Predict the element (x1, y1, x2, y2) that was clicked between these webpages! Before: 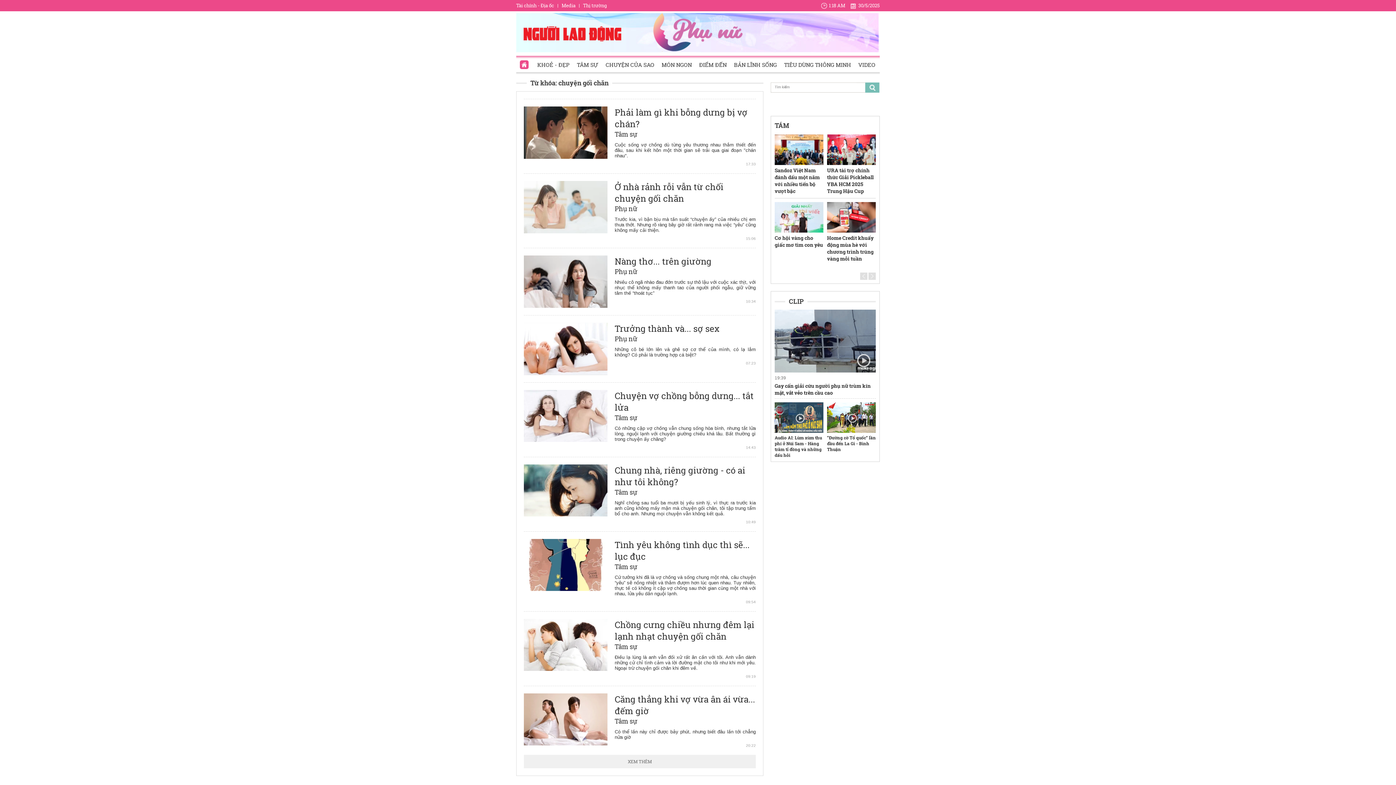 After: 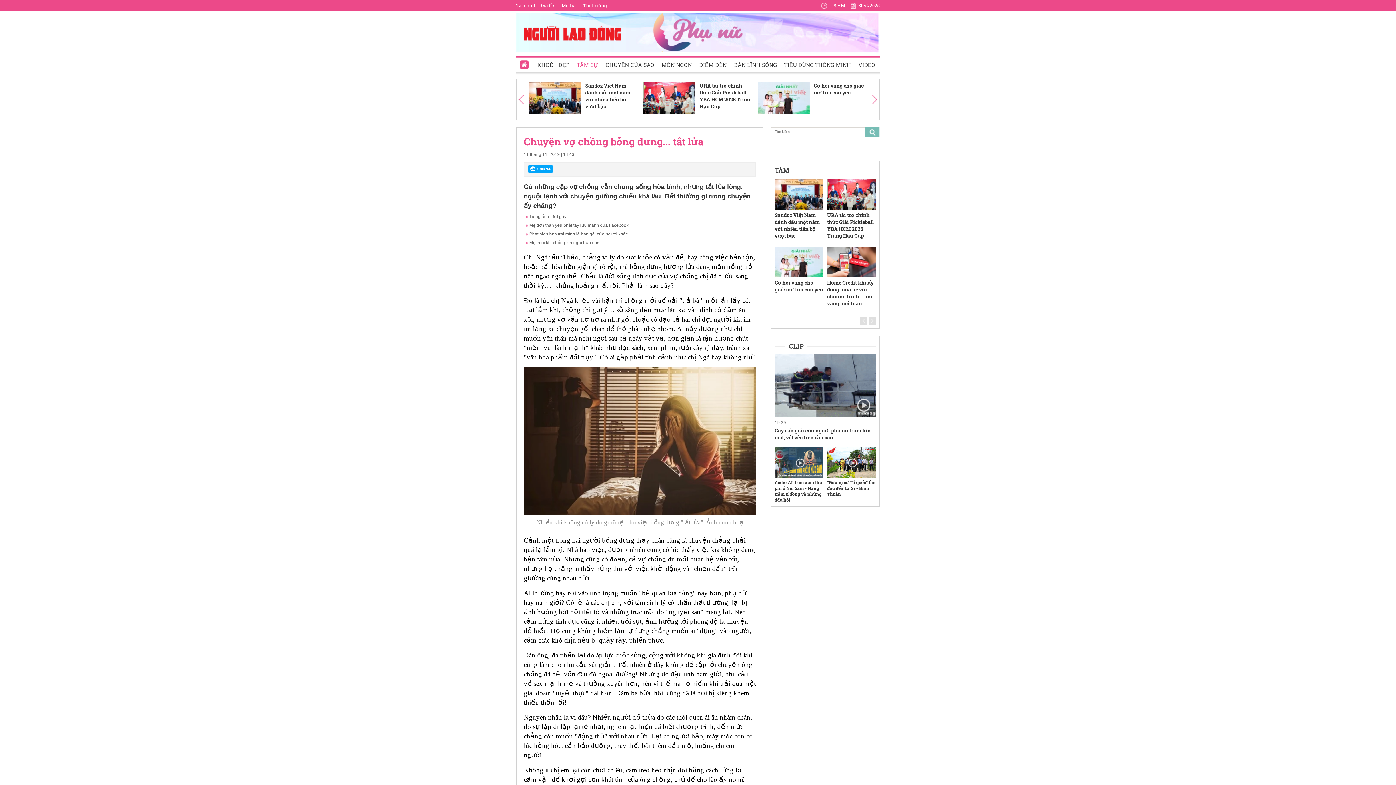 Action: bbox: (524, 390, 607, 442)